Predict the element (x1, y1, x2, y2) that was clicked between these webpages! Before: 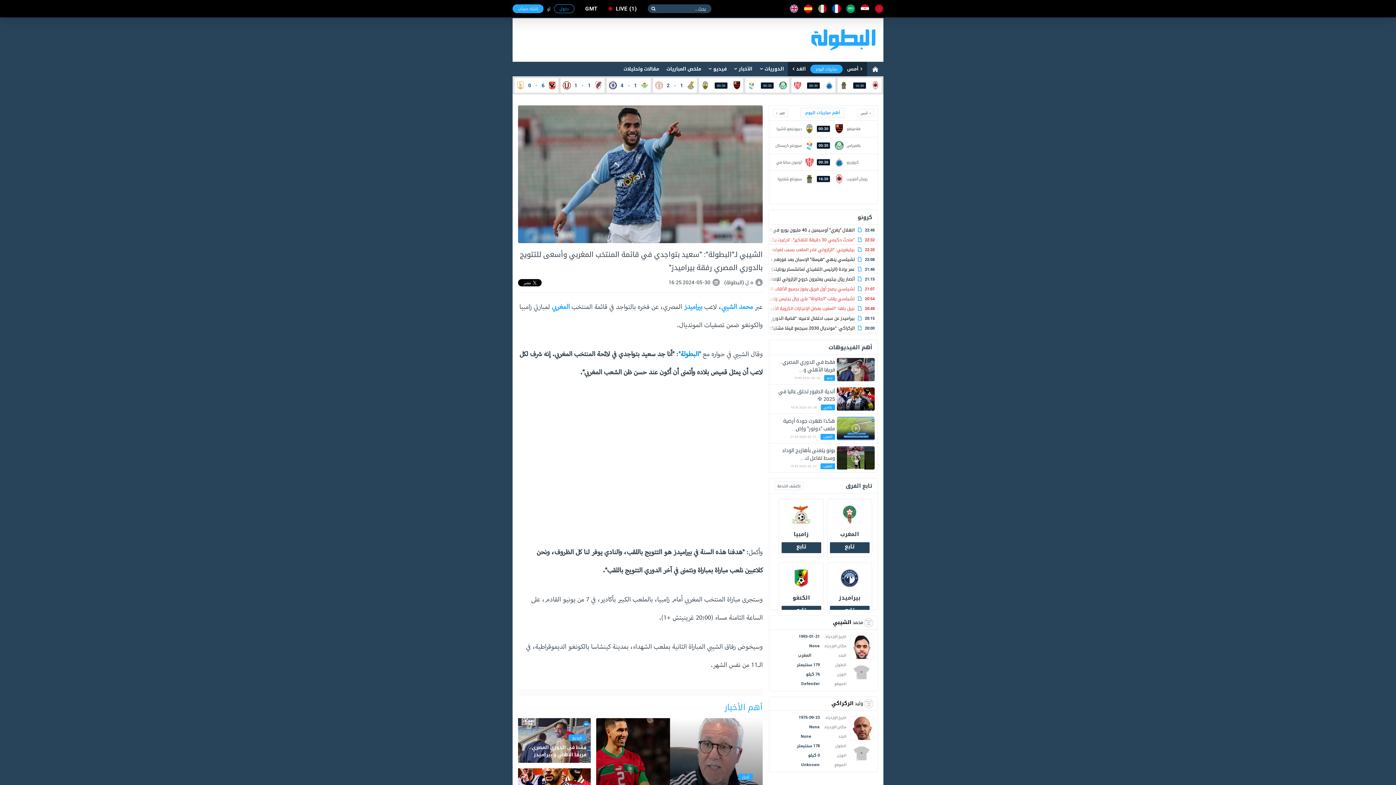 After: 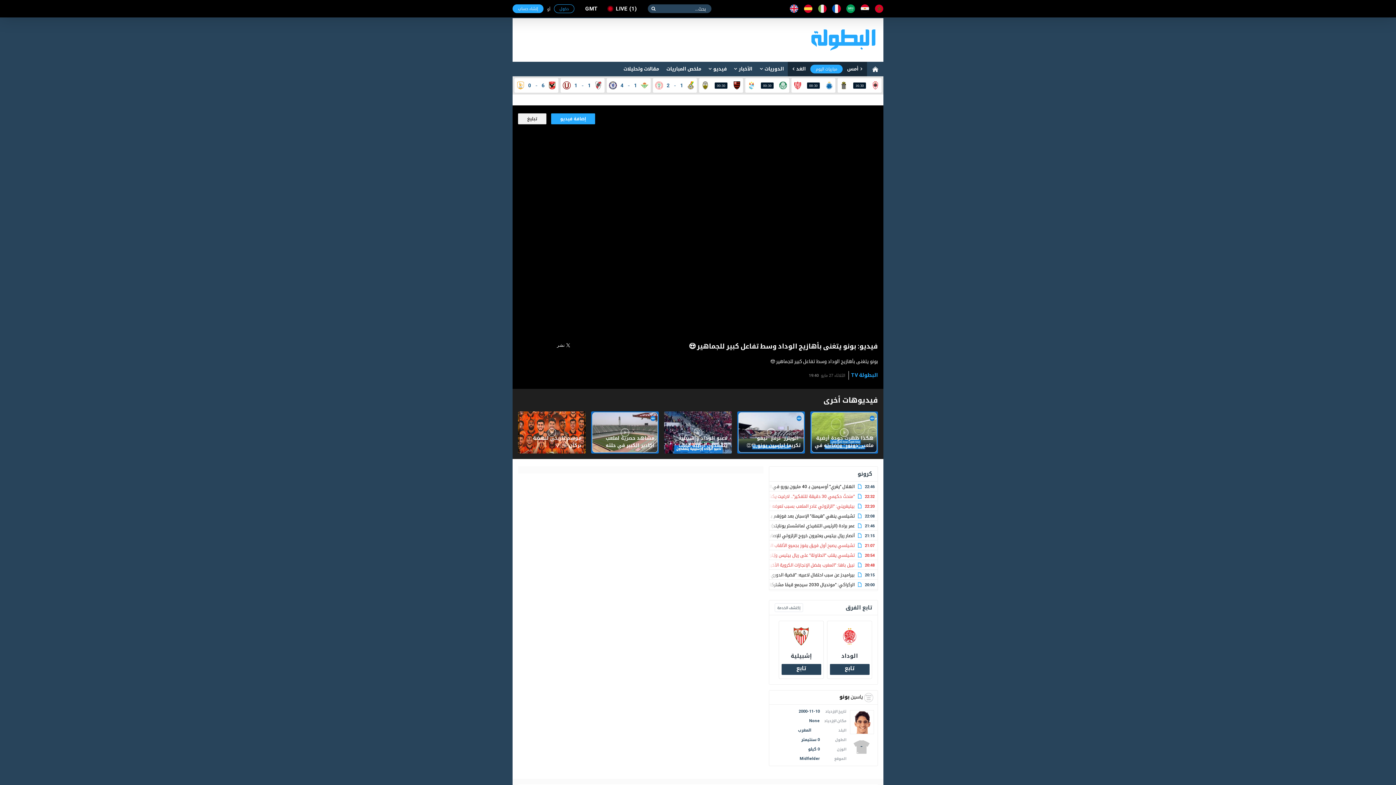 Action: label: بونو يتغنى بأهازيج الوداد وسط تفاعل ك...
المغرب 2025-05-27 19:40 bbox: (769, 443, 877, 472)